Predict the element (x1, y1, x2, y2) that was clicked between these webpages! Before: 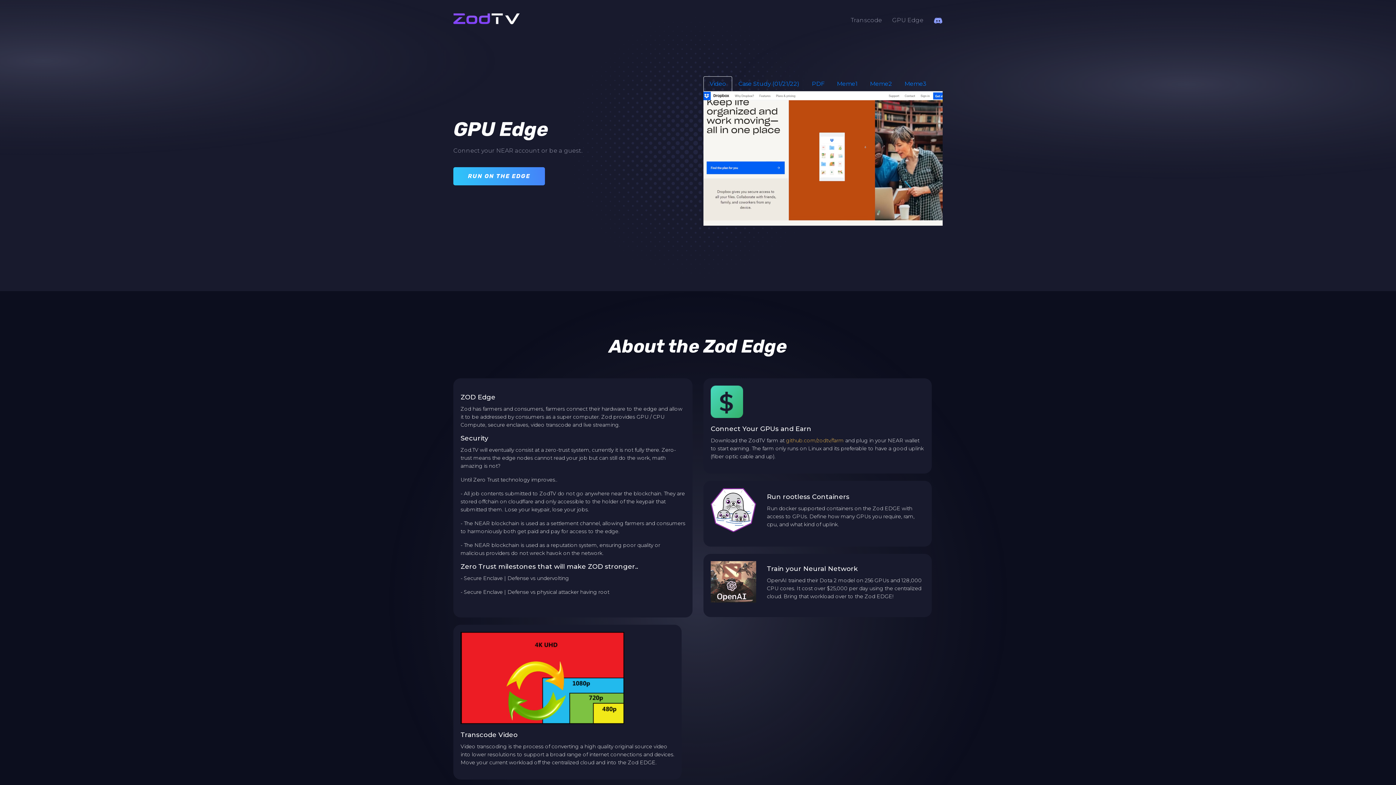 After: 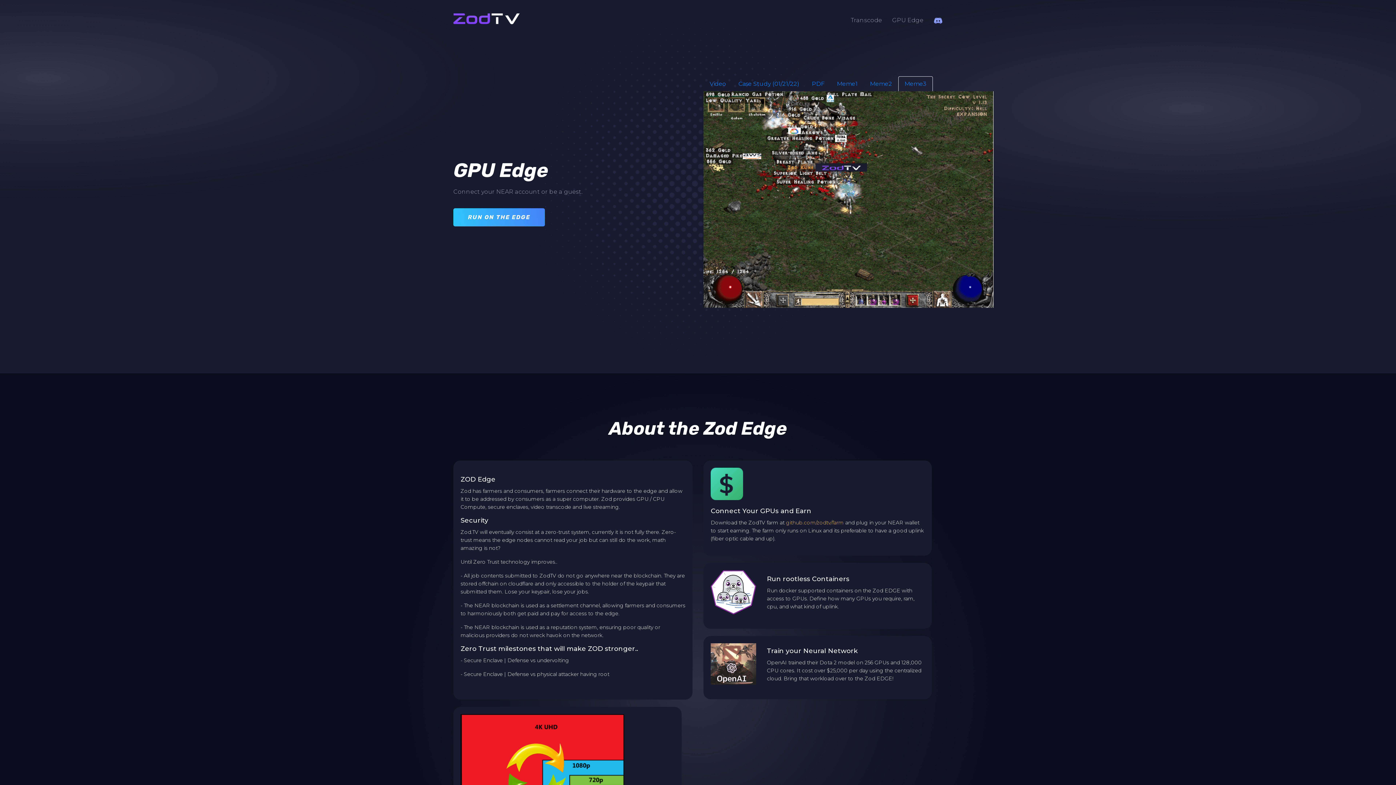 Action: bbox: (898, 76, 933, 91) label: Meme3